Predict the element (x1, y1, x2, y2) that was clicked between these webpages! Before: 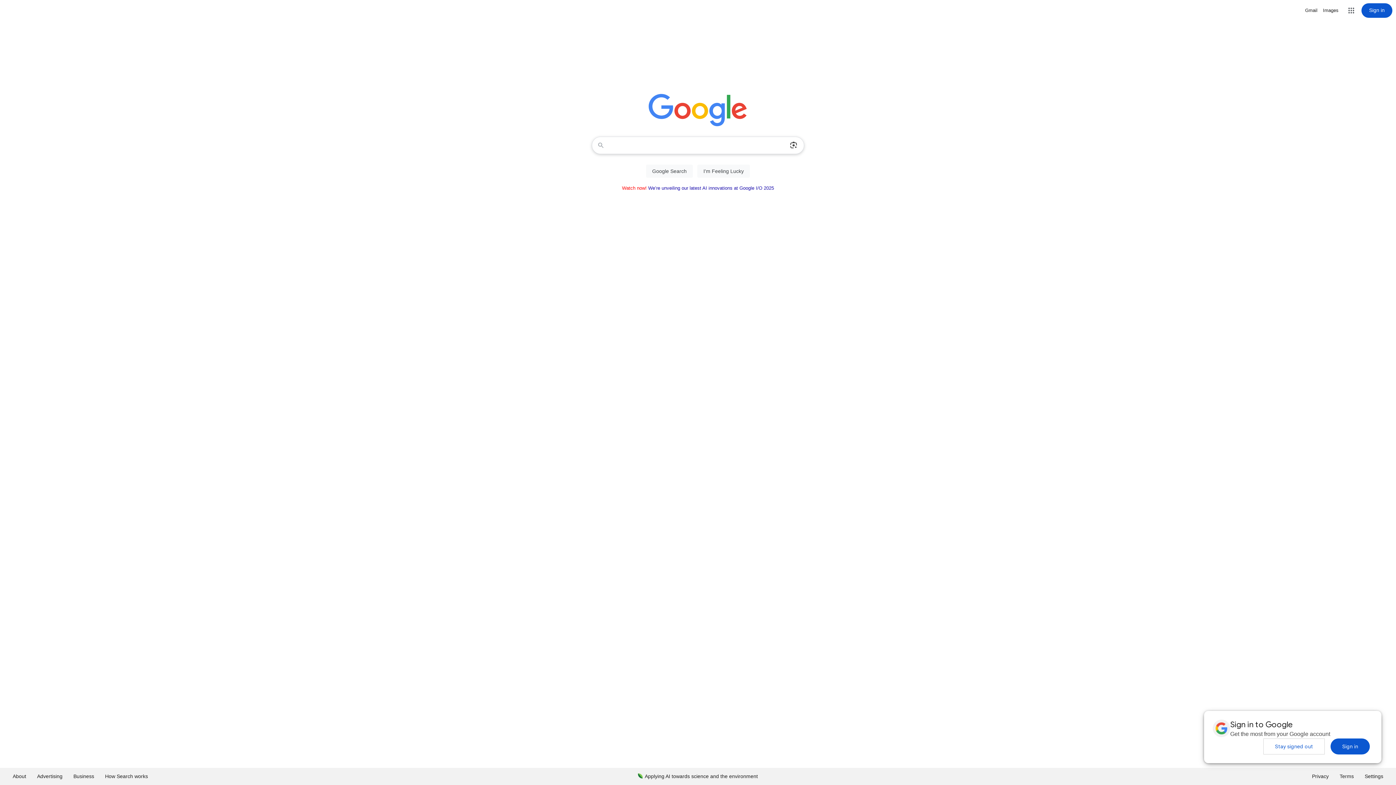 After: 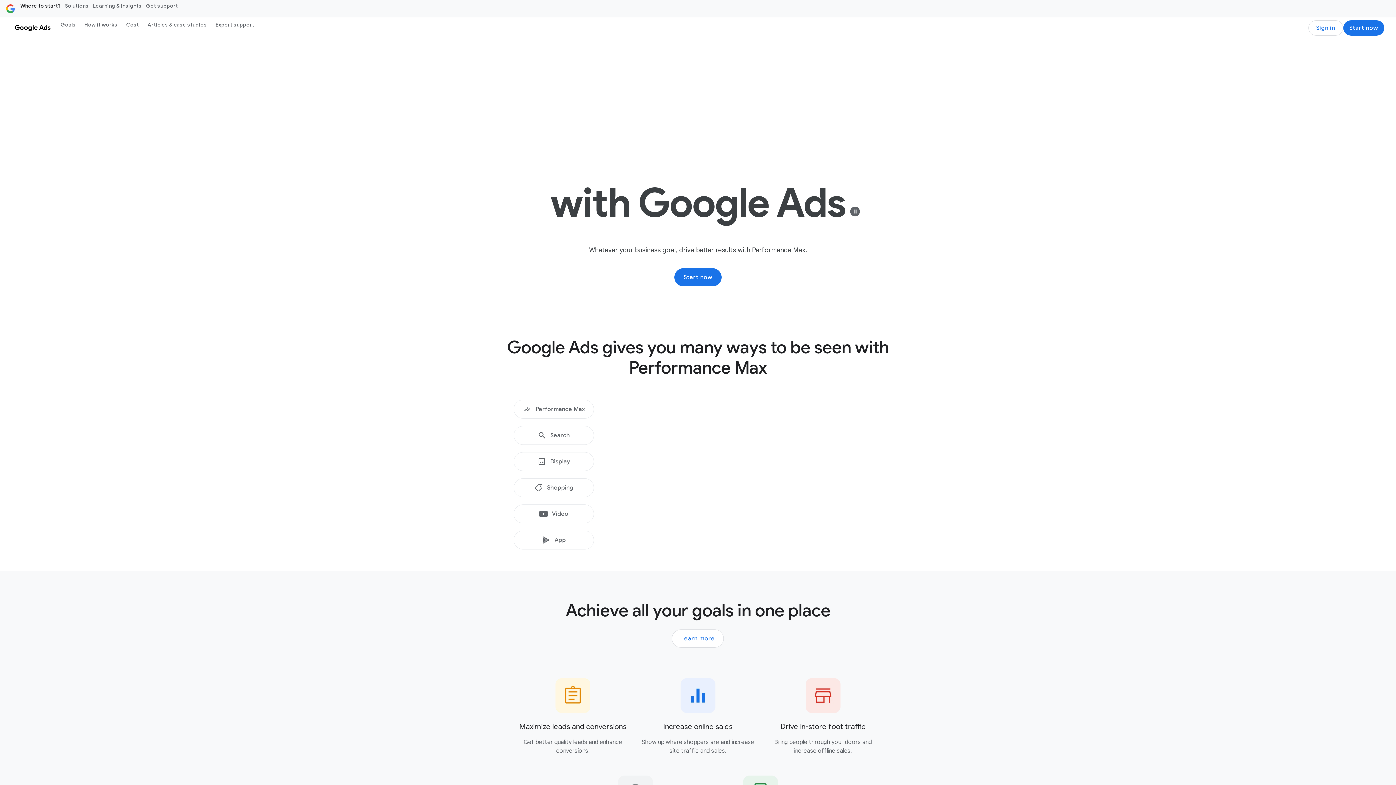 Action: bbox: (31, 768, 68, 785) label: Advertising